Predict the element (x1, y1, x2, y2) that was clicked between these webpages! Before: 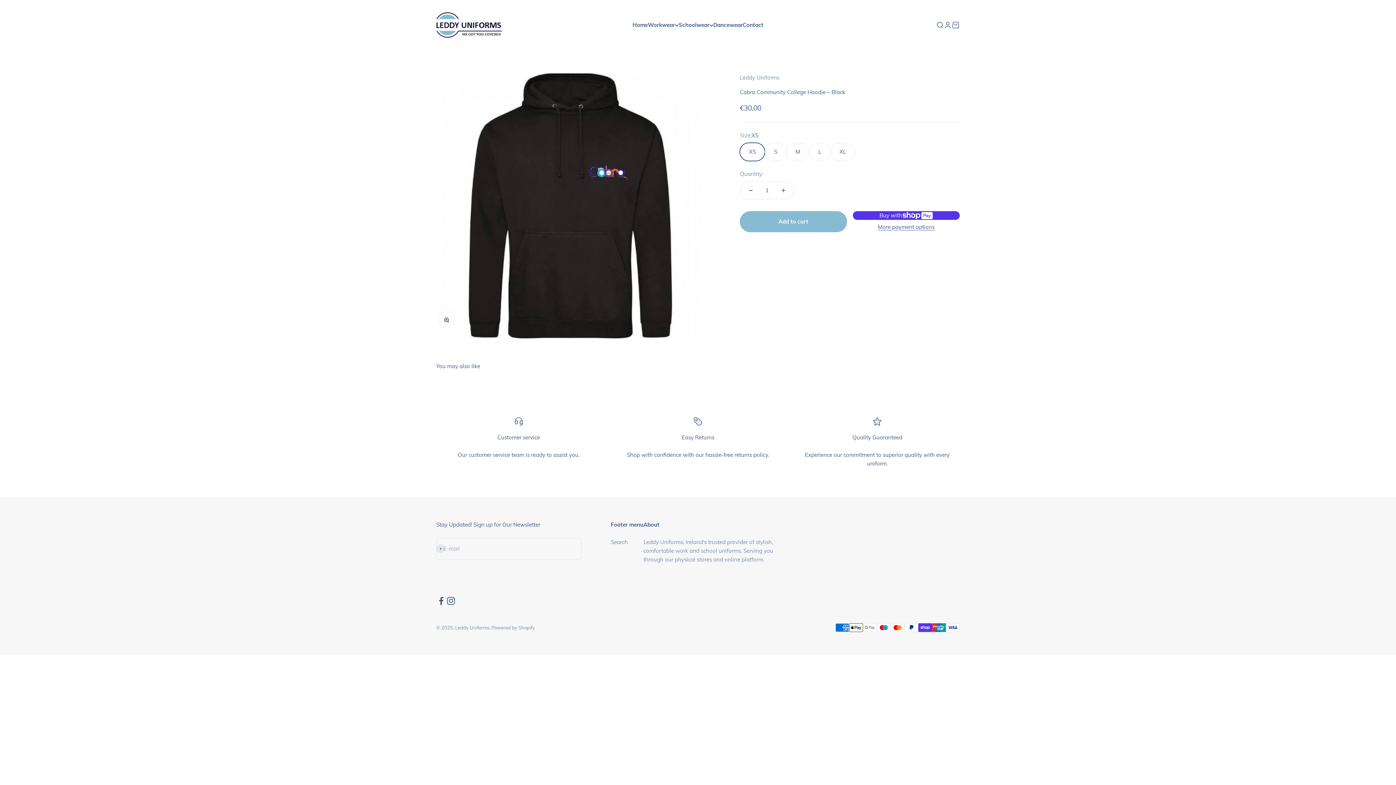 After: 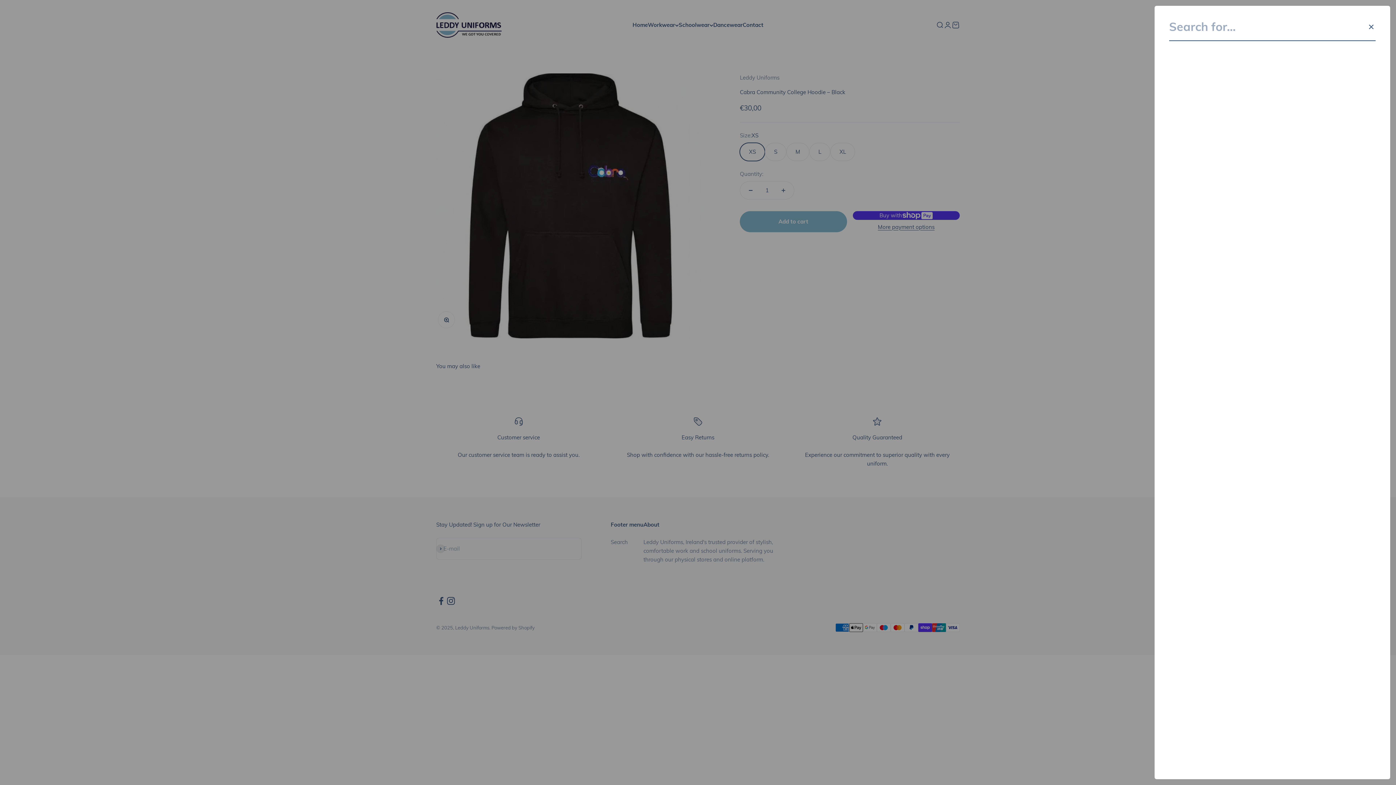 Action: bbox: (936, 21, 944, 29) label: Open search